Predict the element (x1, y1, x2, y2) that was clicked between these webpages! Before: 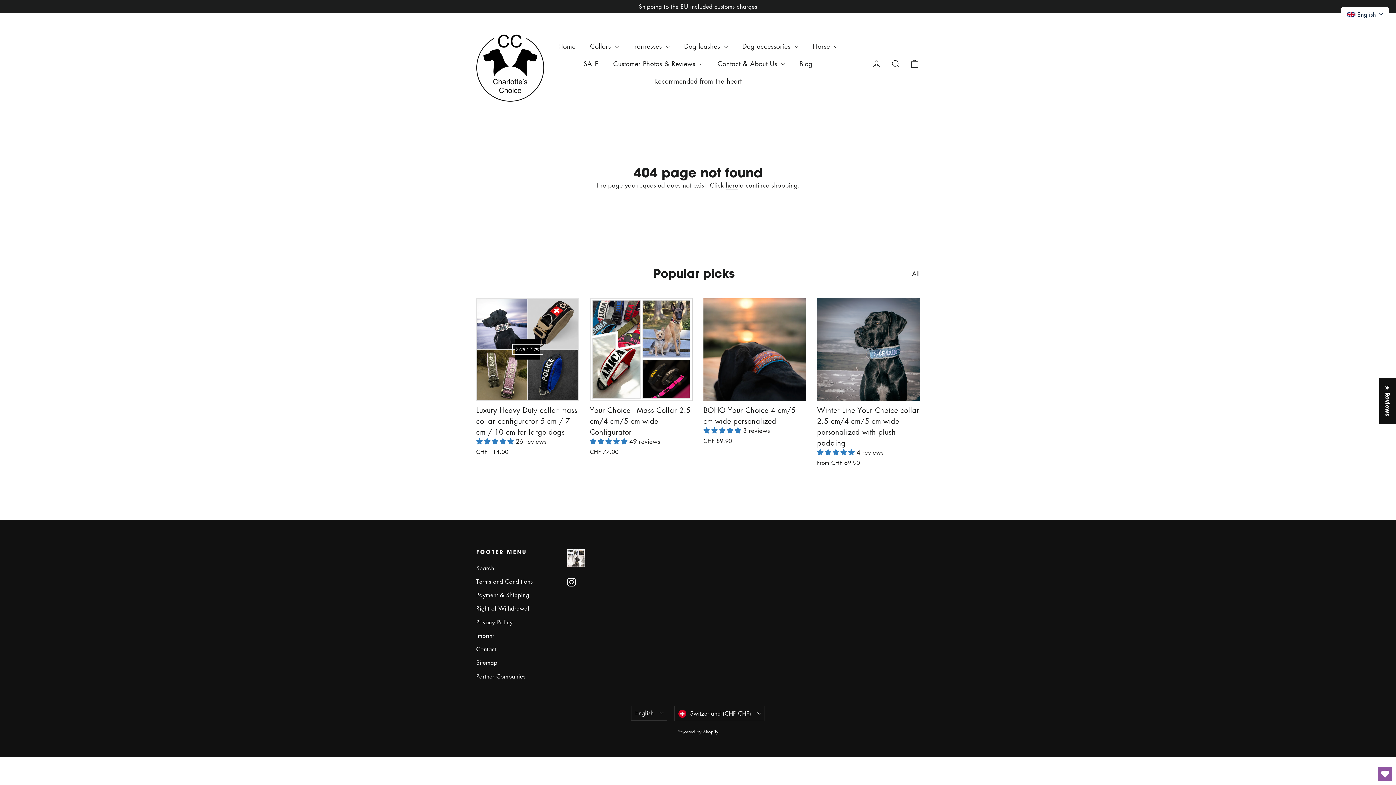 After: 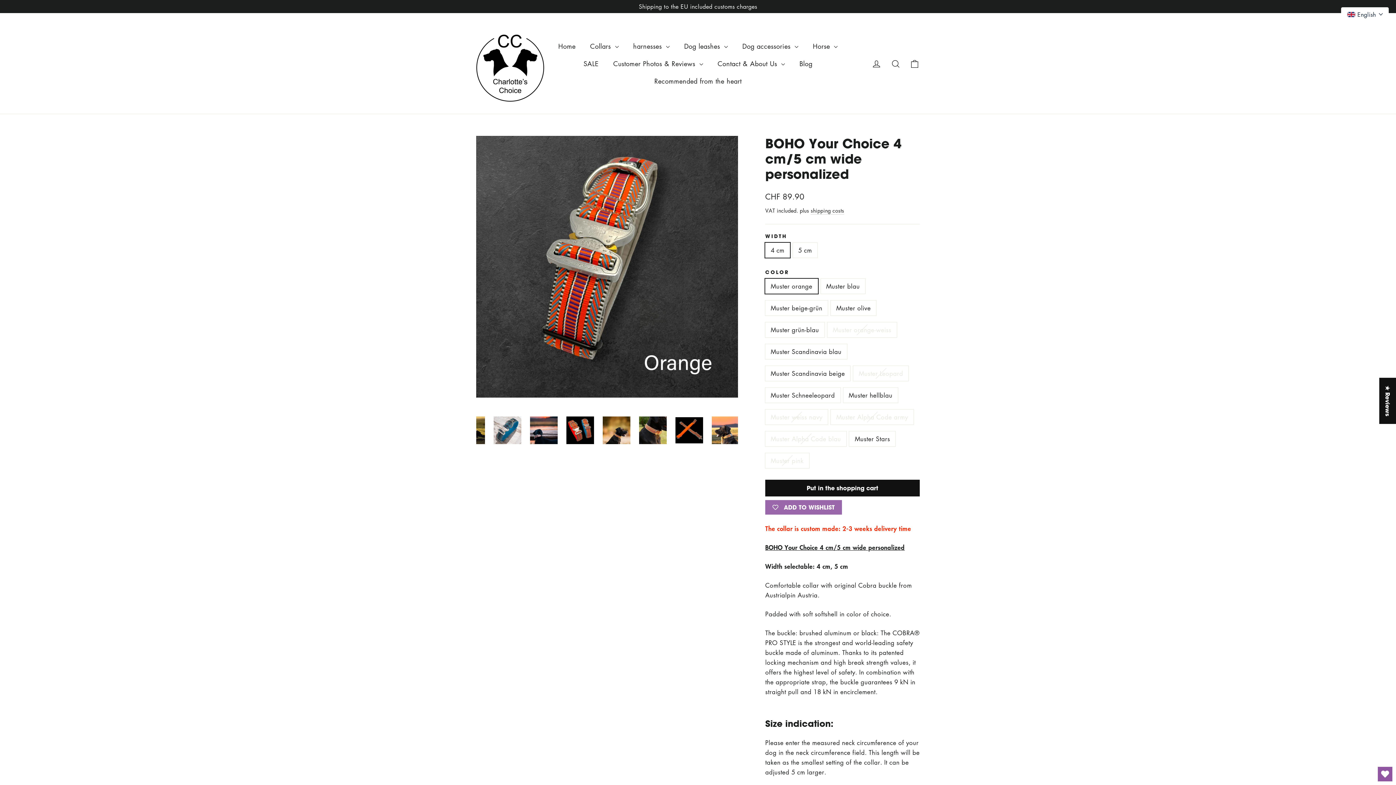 Action: label: BOHO Your Choice 4 cm/5 cm wide personalized
 3 reviews
CHF 89.90 bbox: (703, 298, 806, 447)